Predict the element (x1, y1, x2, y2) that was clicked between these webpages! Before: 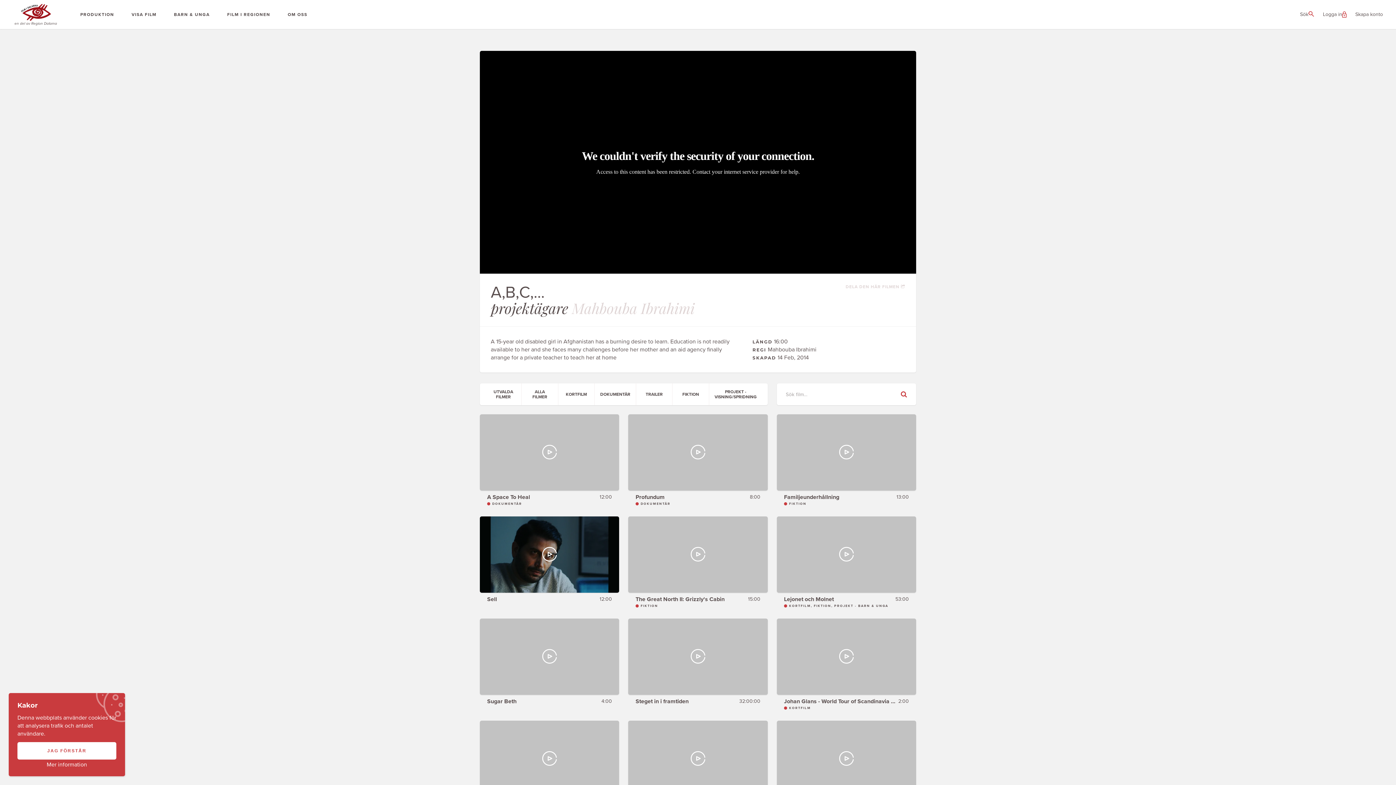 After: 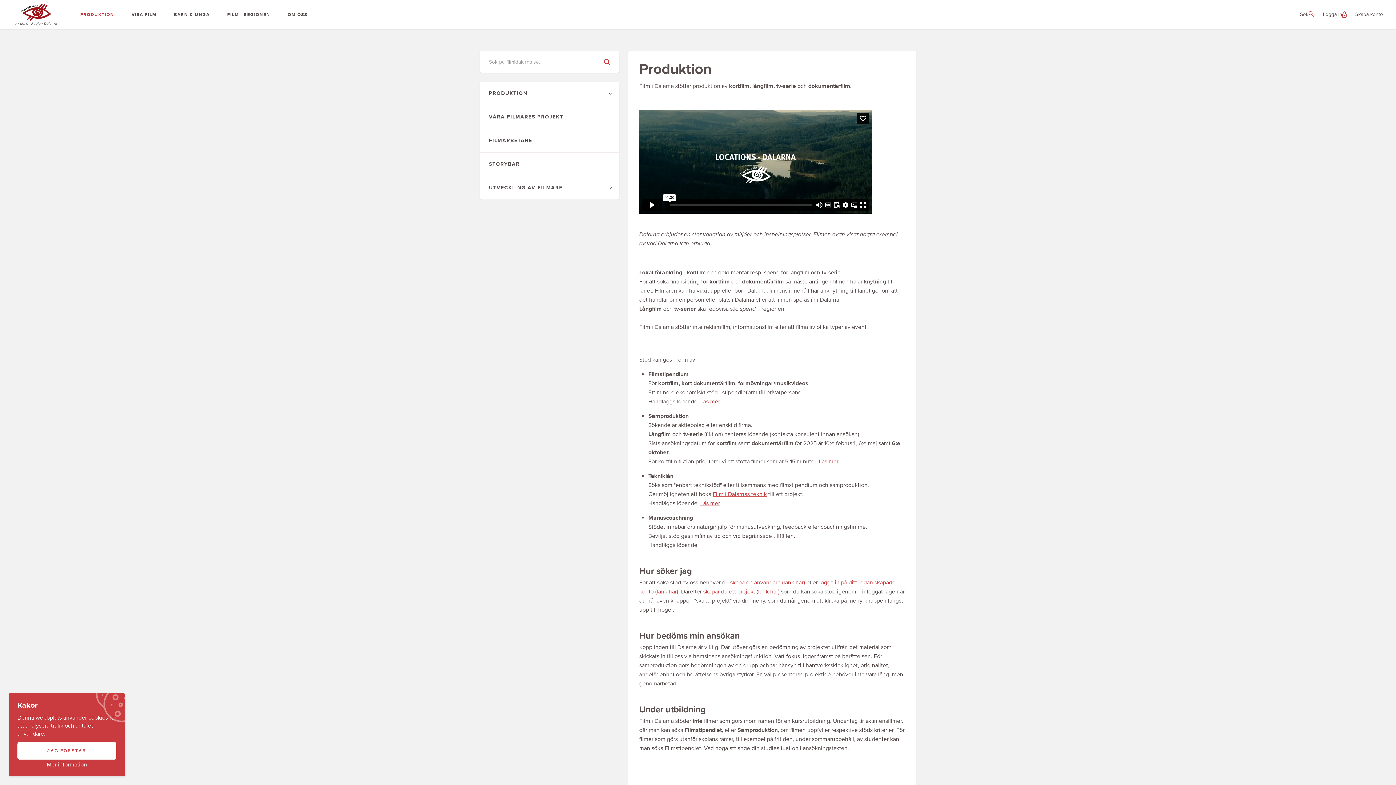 Action: label: PRODUKTION bbox: (71, 0, 122, 29)